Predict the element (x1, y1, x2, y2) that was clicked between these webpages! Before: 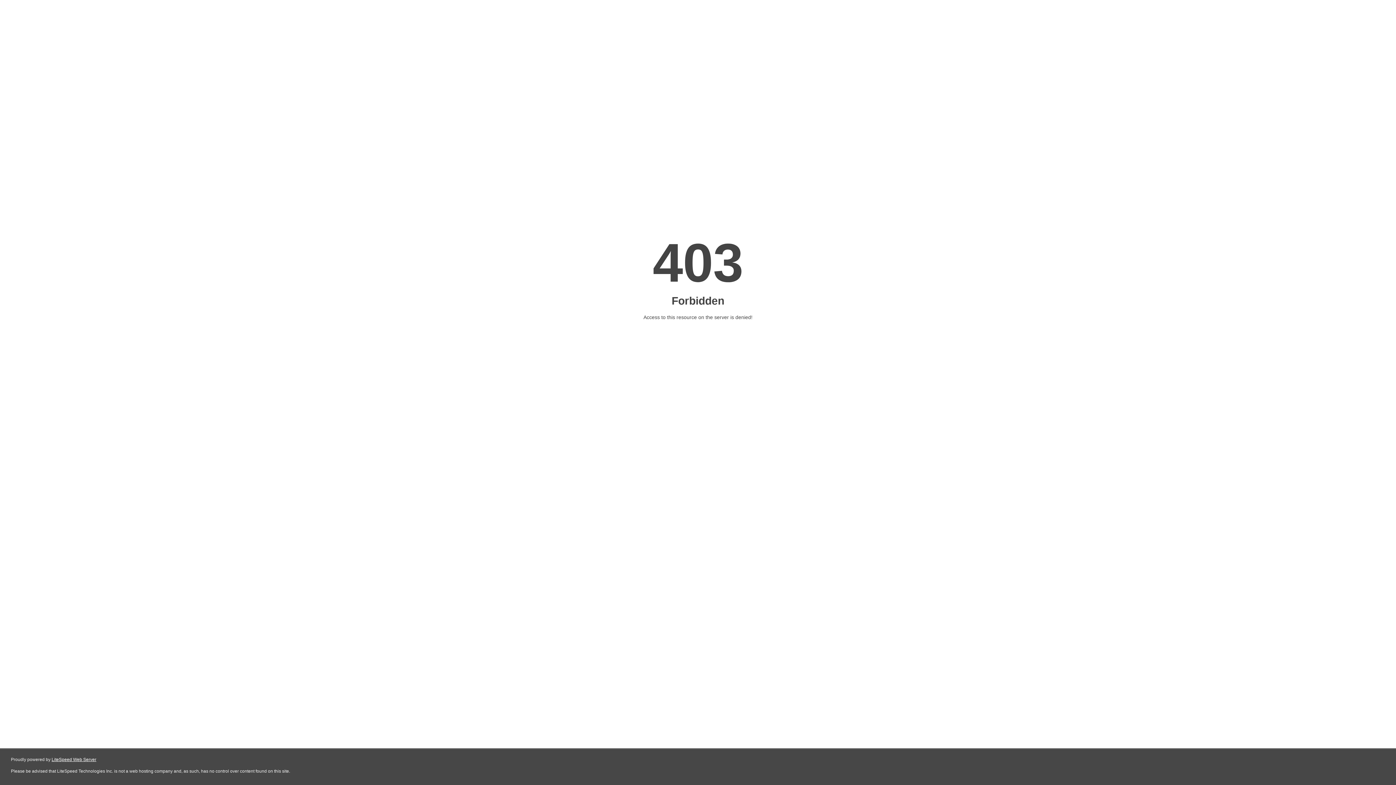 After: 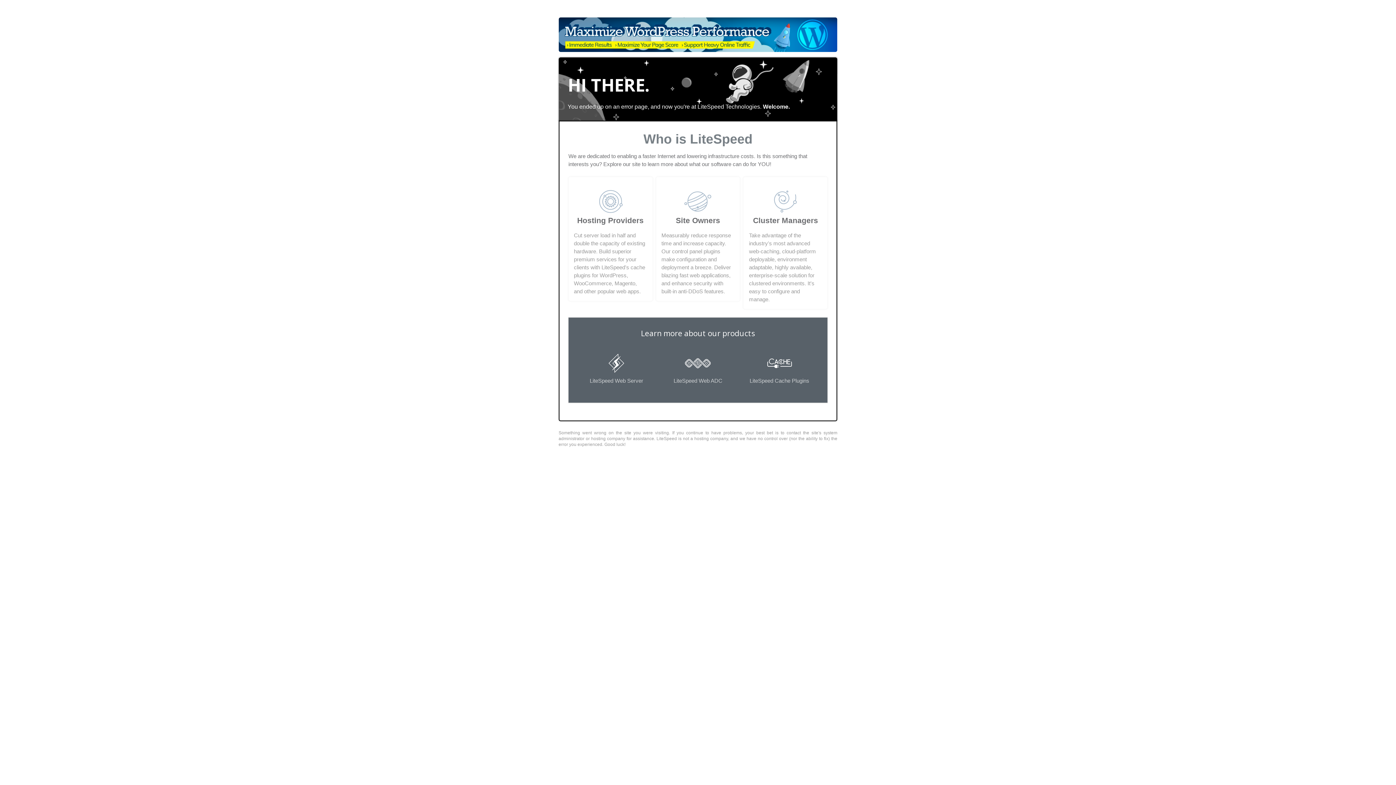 Action: bbox: (51, 757, 96, 762) label: LiteSpeed Web Server